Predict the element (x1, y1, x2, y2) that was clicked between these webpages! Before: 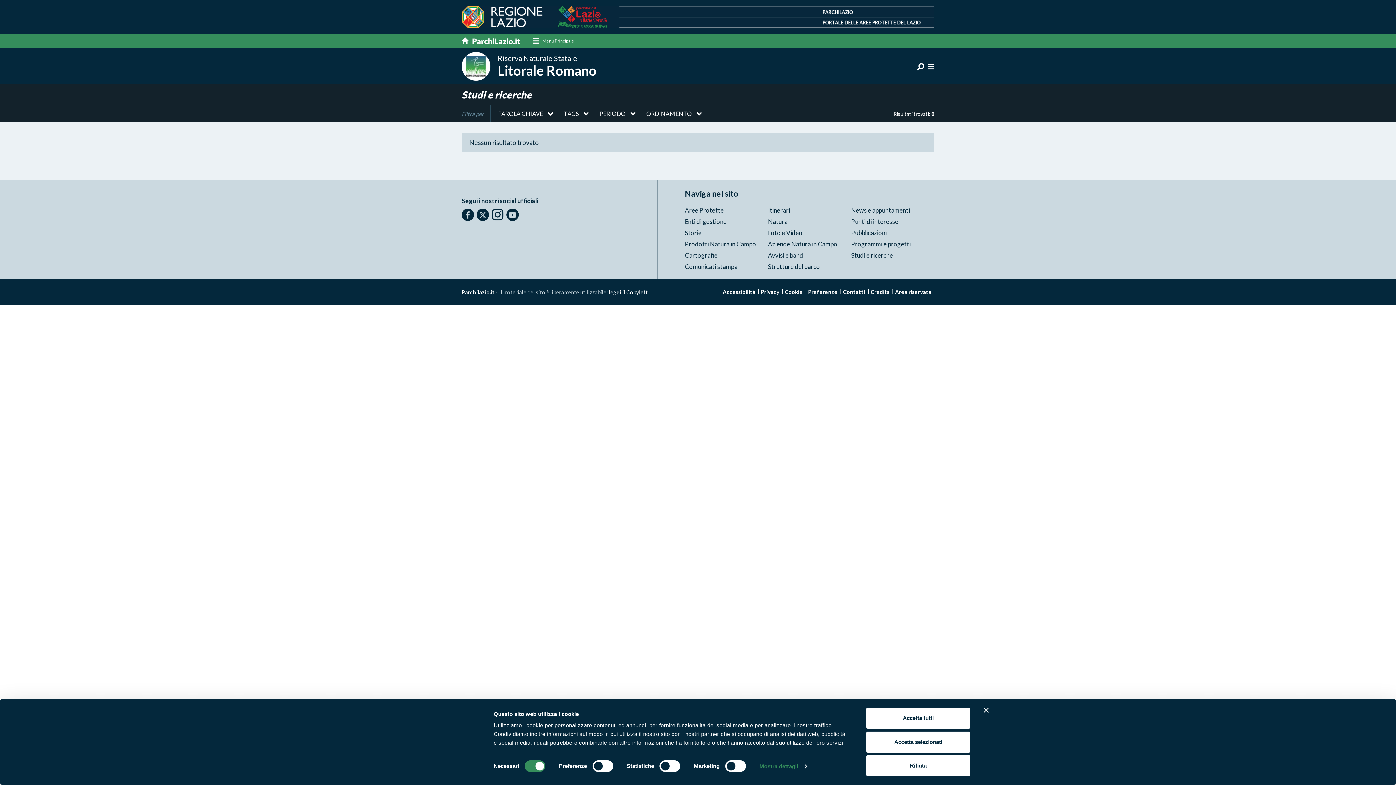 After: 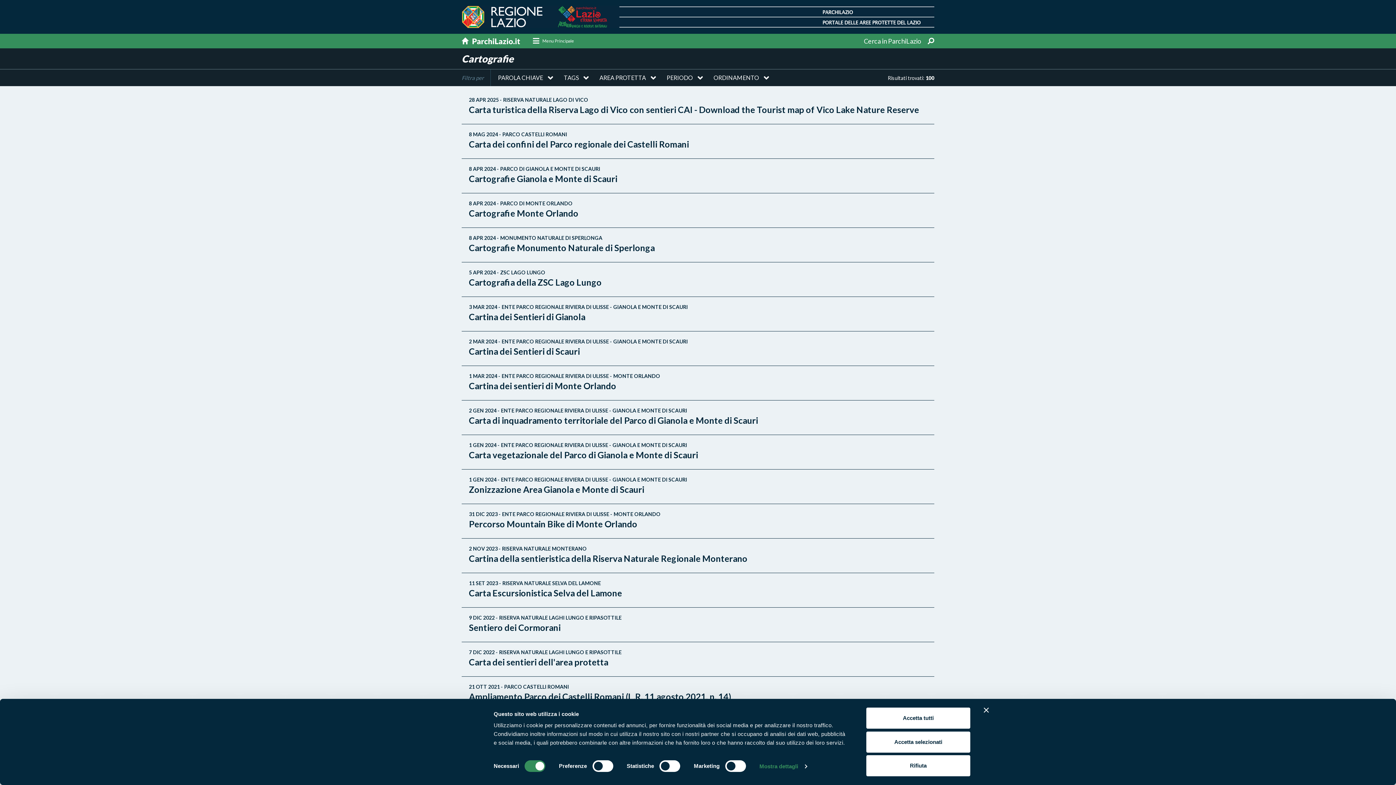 Action: bbox: (685, 251, 717, 259) label: Cartografie